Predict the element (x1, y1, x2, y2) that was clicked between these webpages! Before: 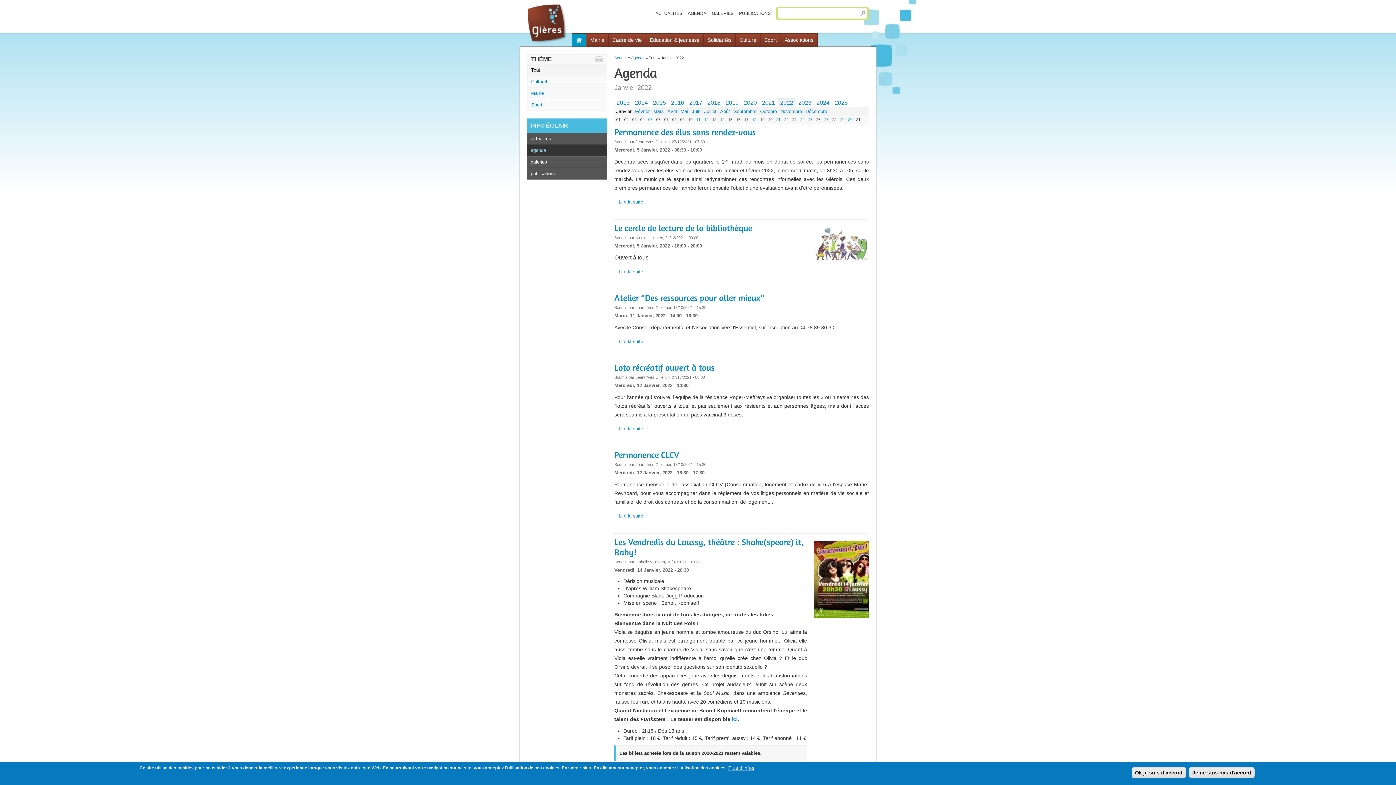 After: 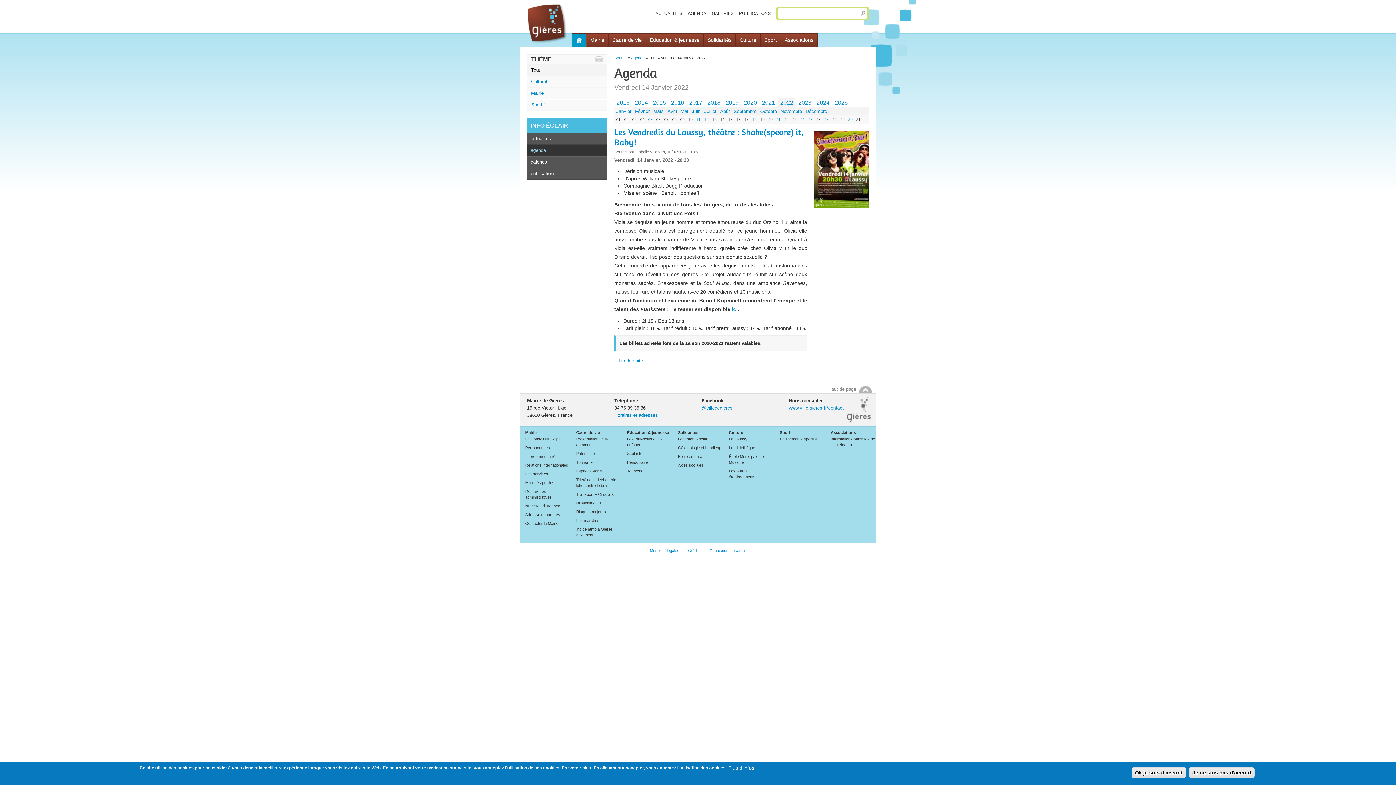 Action: bbox: (718, 115, 726, 124) label: 14